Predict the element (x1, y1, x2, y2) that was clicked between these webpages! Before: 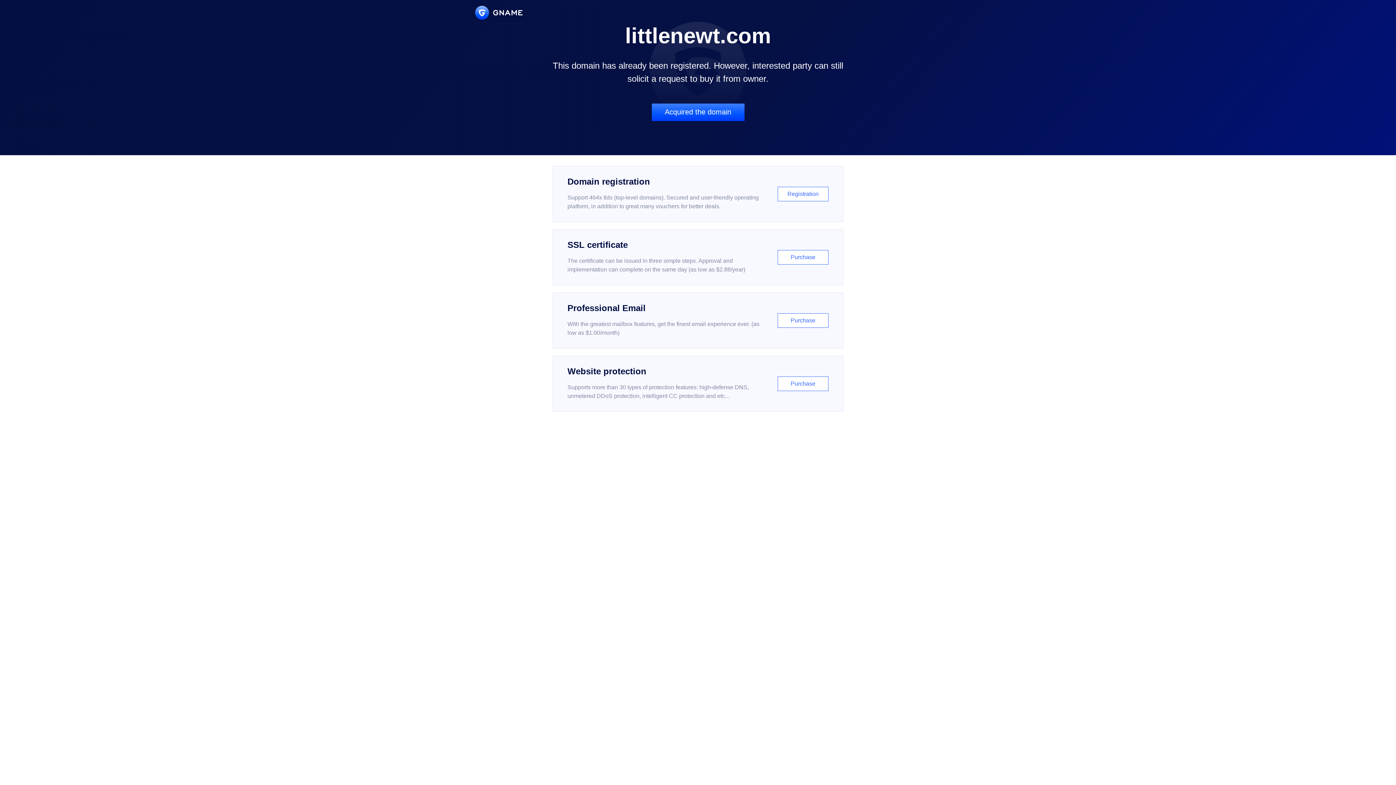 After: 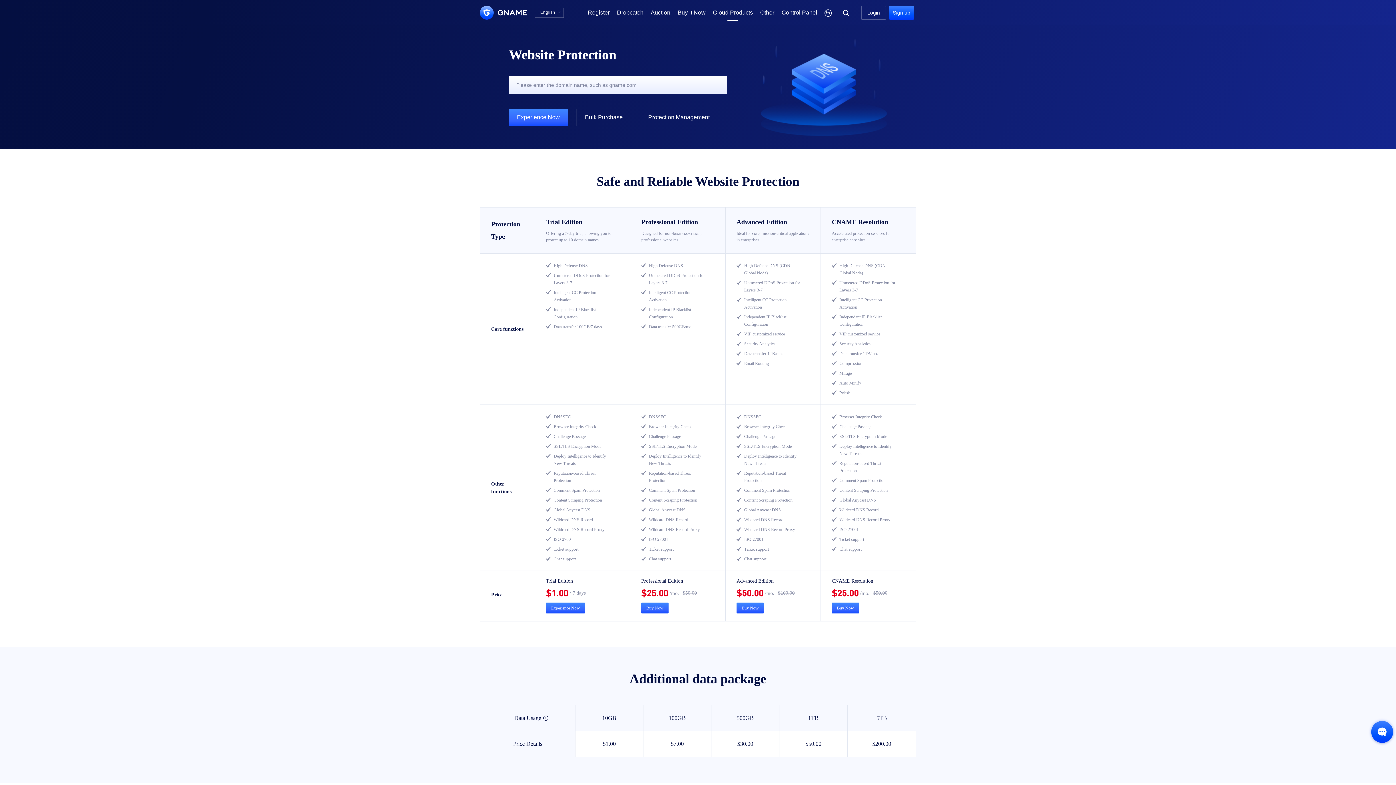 Action: label: Website protection

Supports more than 30 types of protection features: high-defense DNS, unmetered DDoS protection, intelligent CC protection and etc...

Purchase bbox: (552, 356, 843, 412)